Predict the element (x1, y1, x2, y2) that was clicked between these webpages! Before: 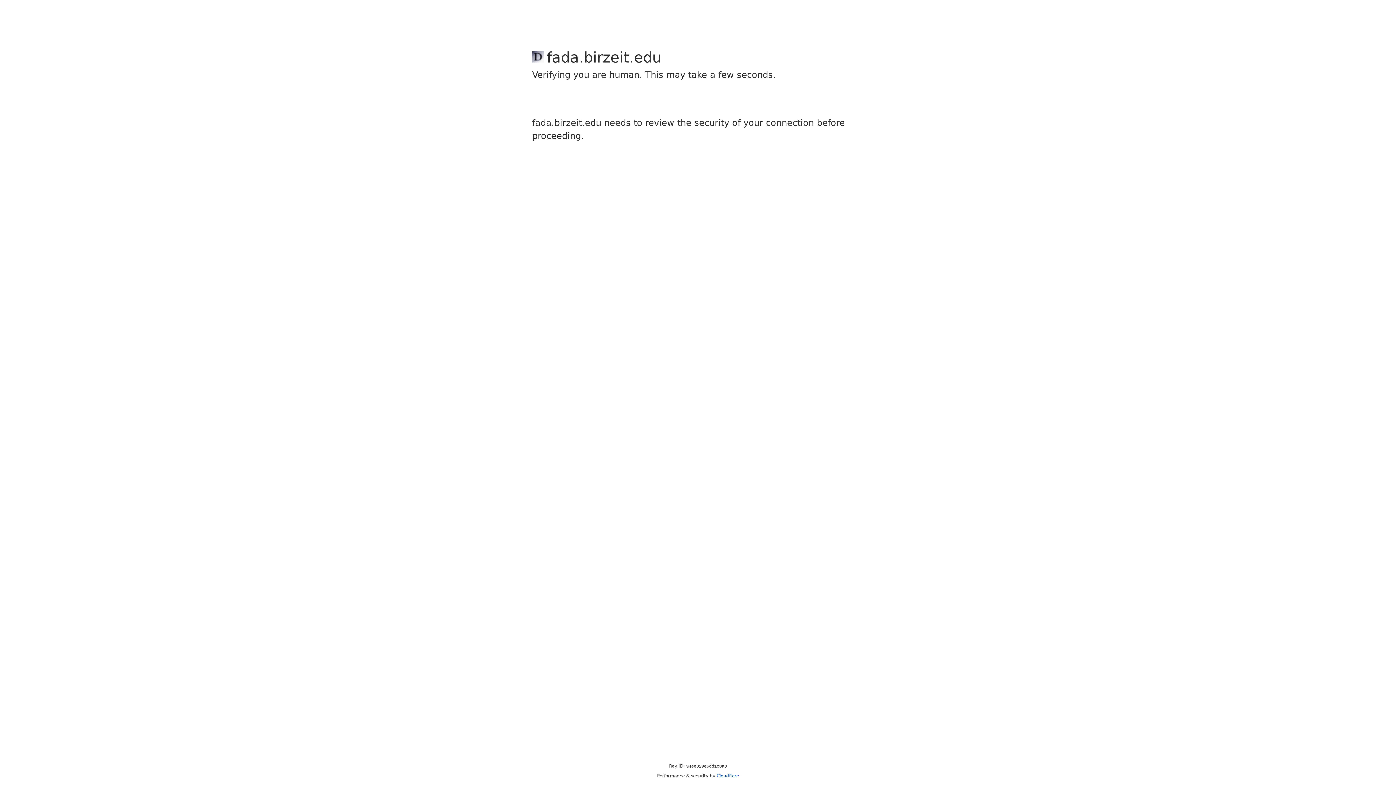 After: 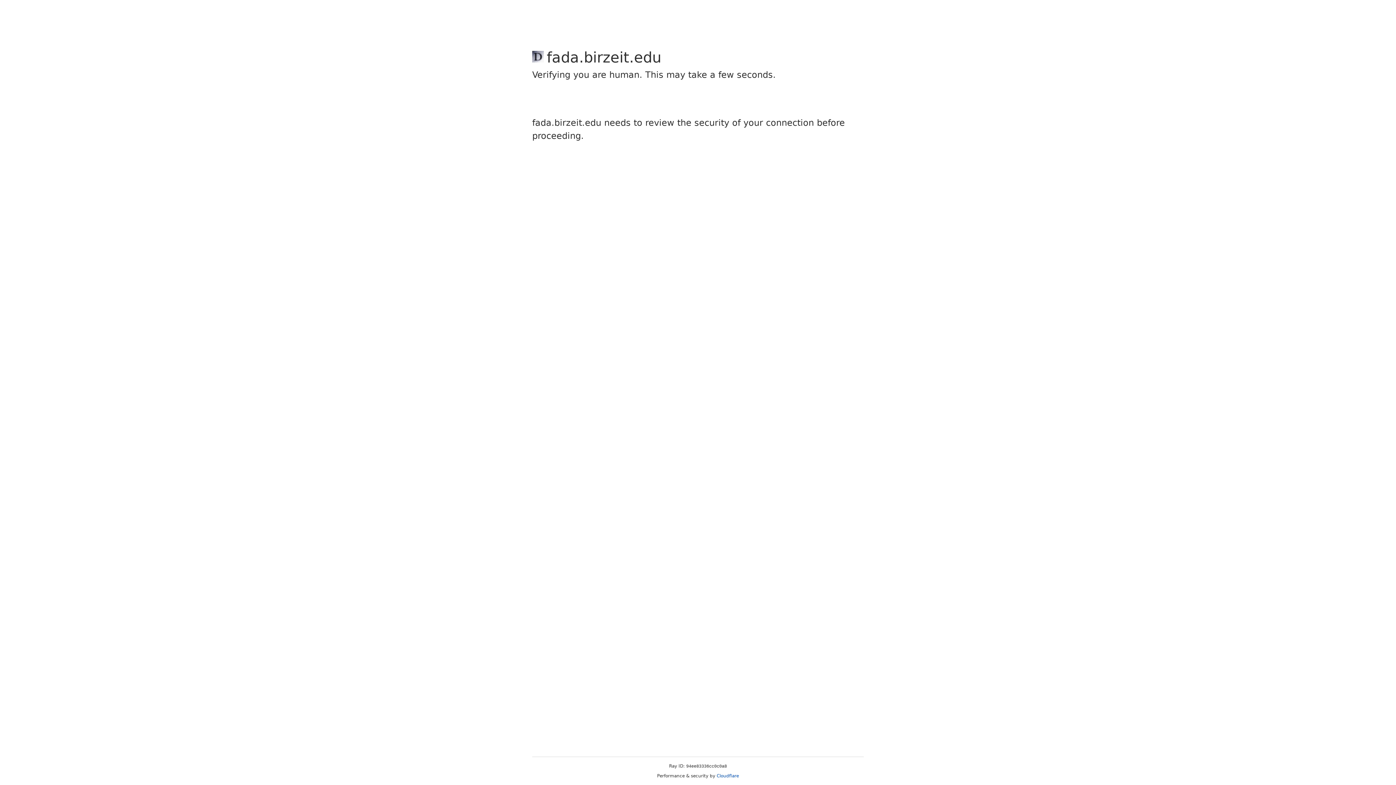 Action: bbox: (716, 773, 739, 778) label: Cloudflare